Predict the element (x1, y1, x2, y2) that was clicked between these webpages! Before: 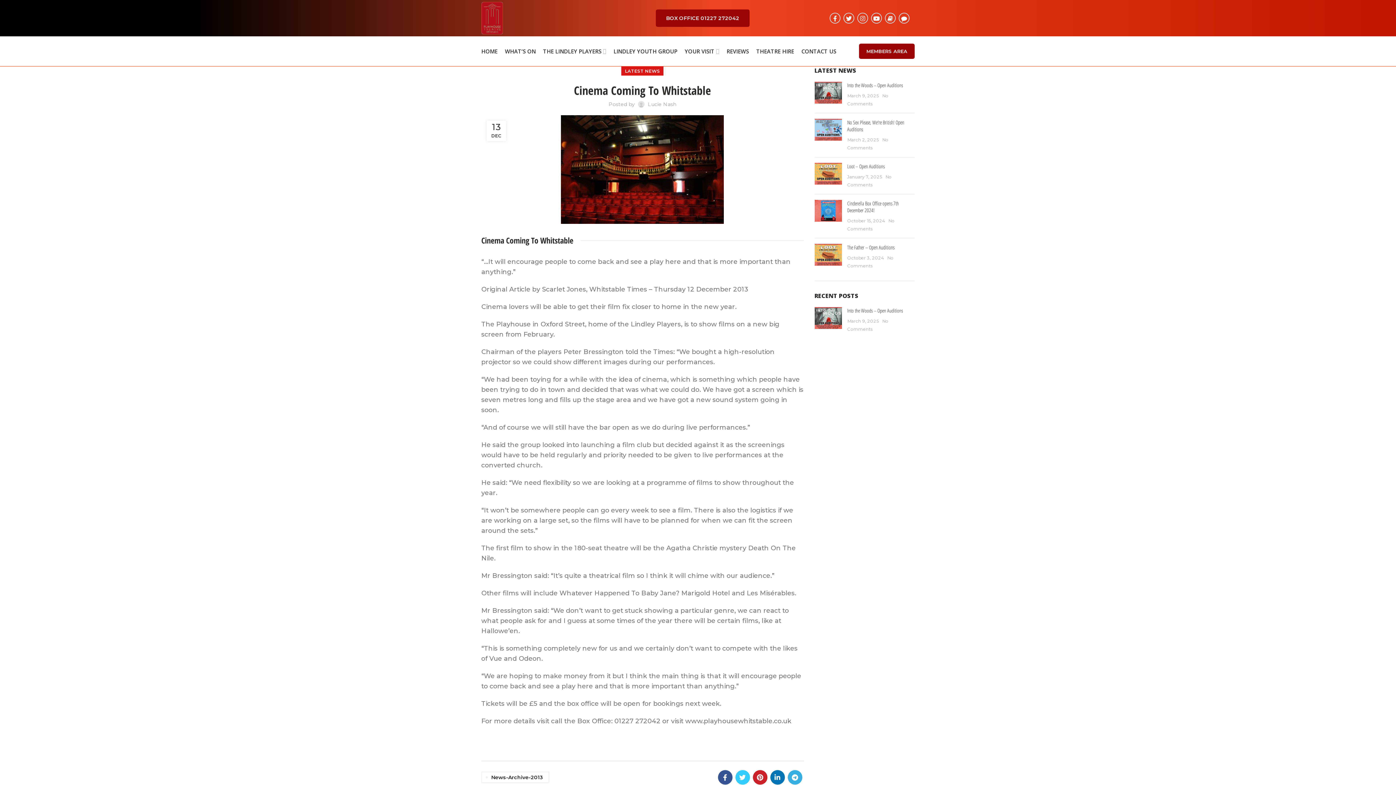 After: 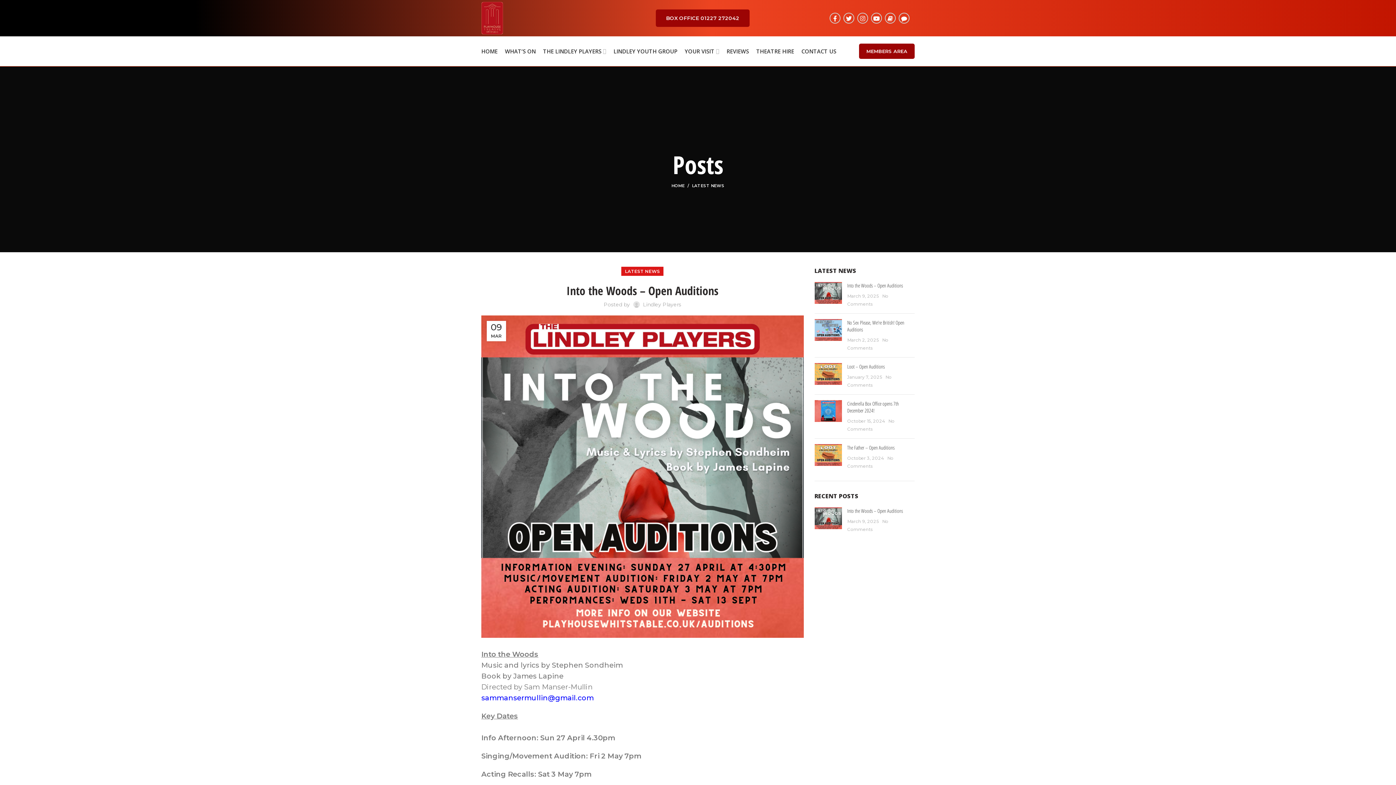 Action: bbox: (847, 81, 903, 88) label: Into the Woods – Open Auditions